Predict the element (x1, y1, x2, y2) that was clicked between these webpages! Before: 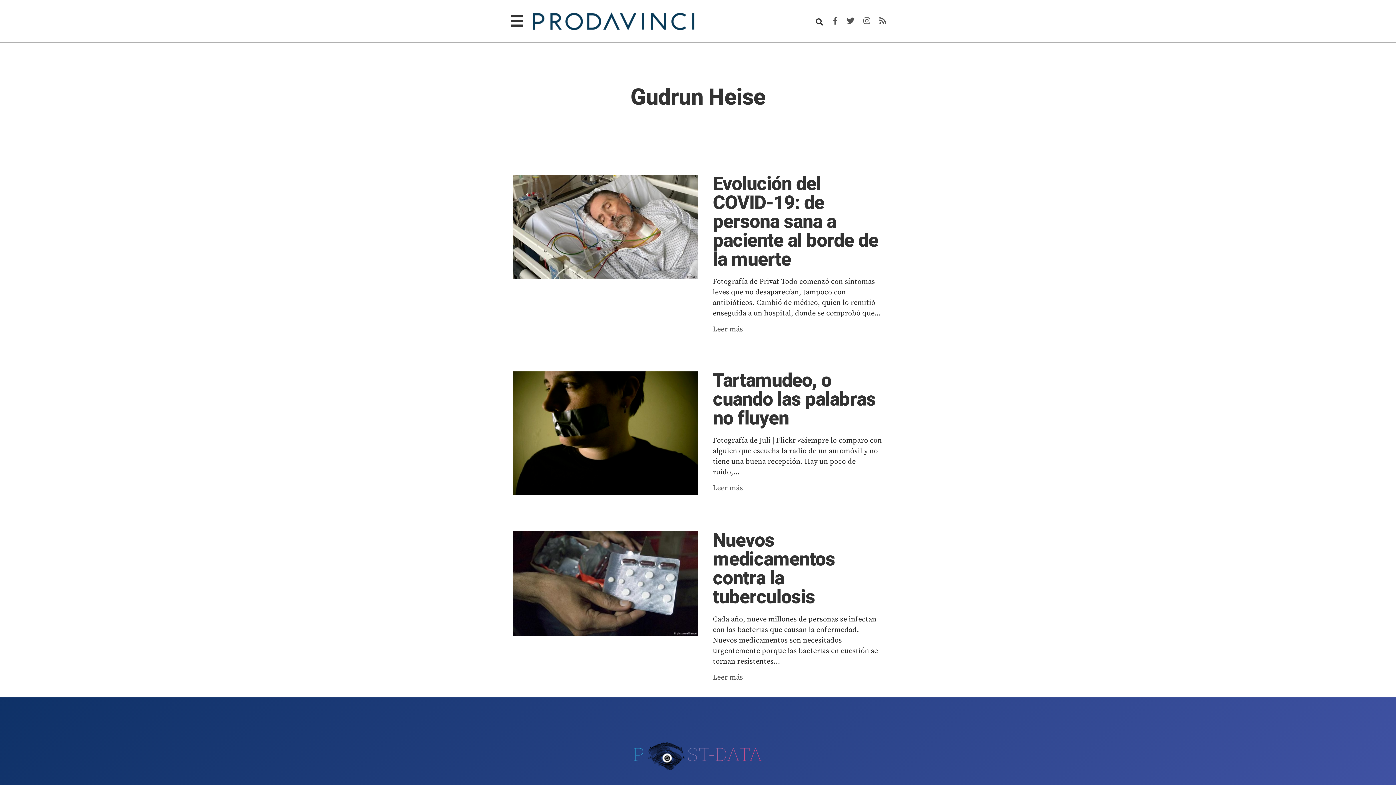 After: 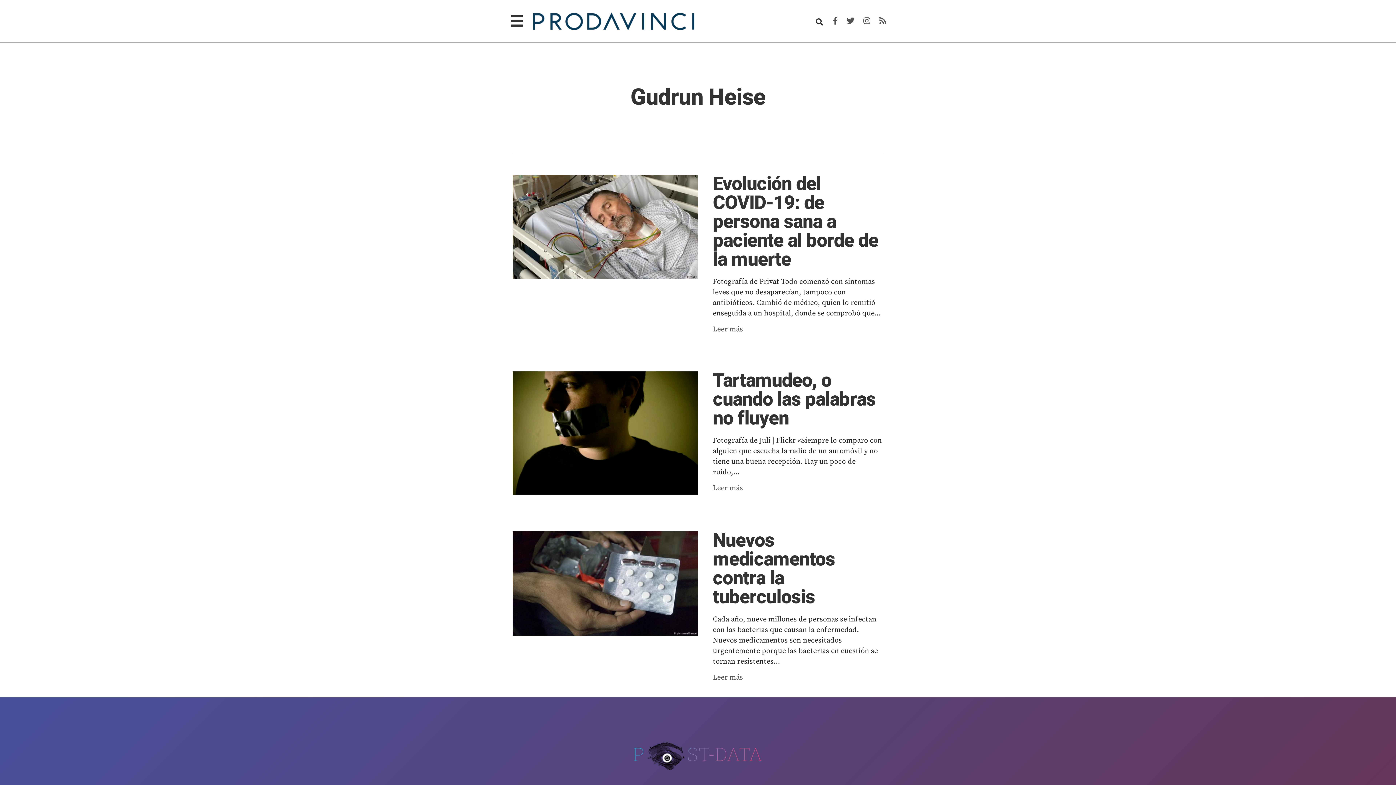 Action: label: Gudrun Heise bbox: (630, 80, 765, 114)